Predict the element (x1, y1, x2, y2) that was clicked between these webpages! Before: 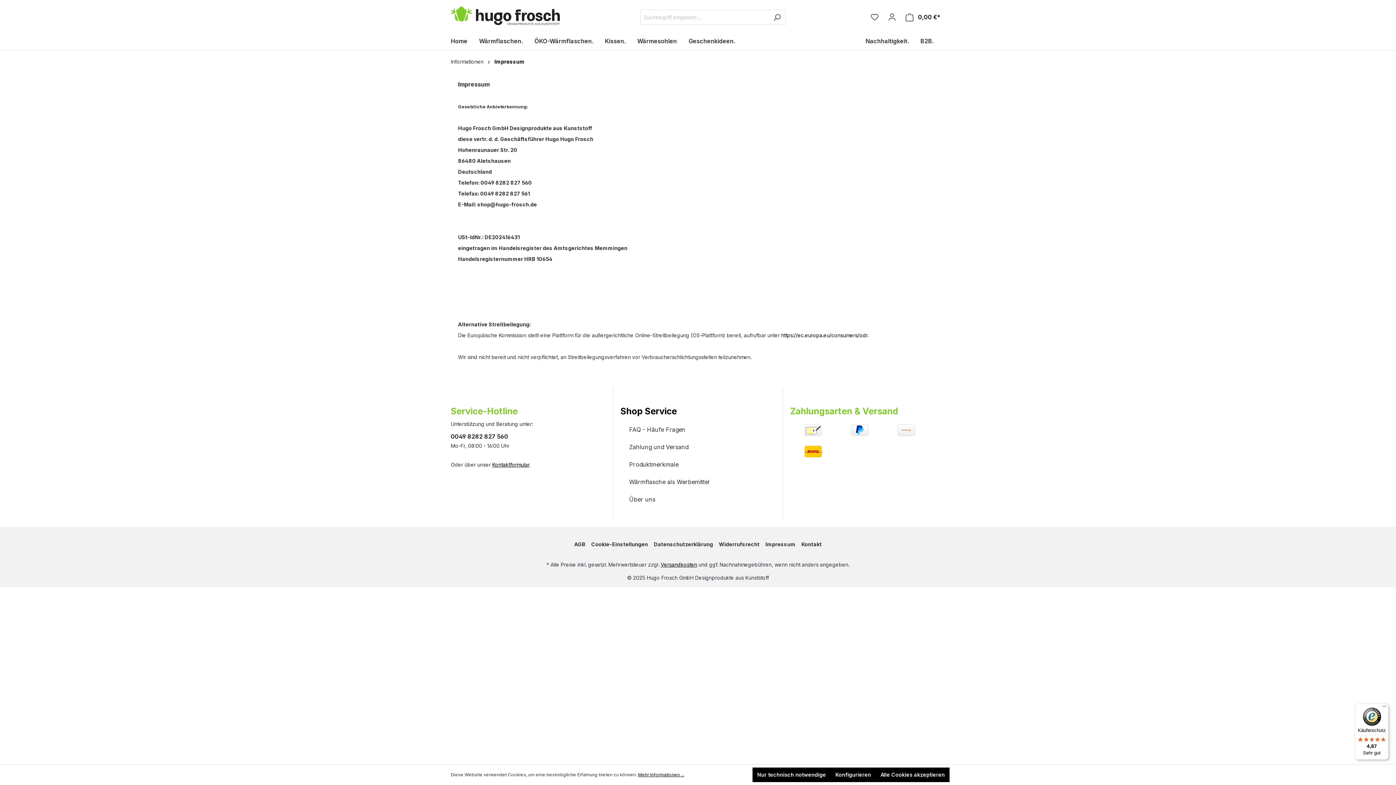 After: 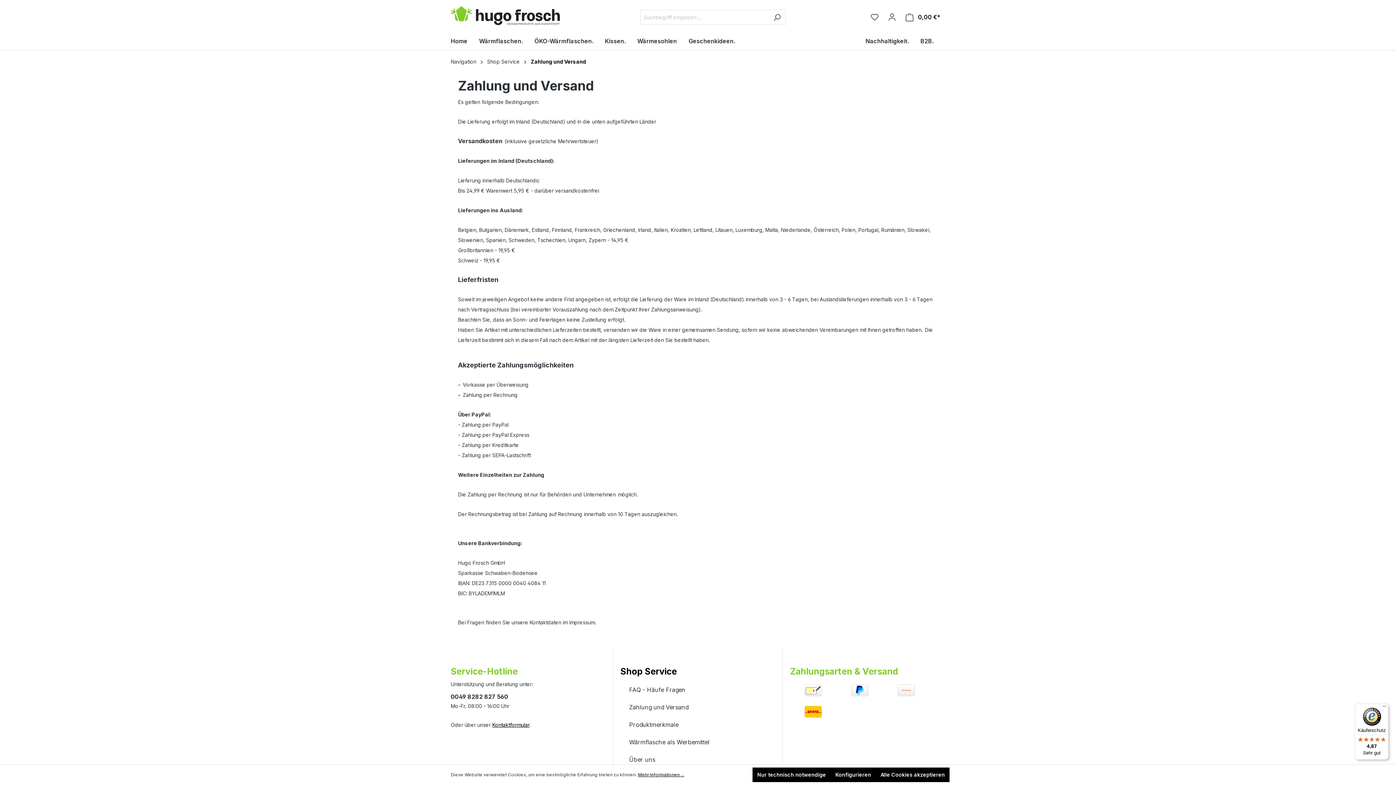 Action: label: Zahlung und Versand bbox: (629, 443, 688, 450)